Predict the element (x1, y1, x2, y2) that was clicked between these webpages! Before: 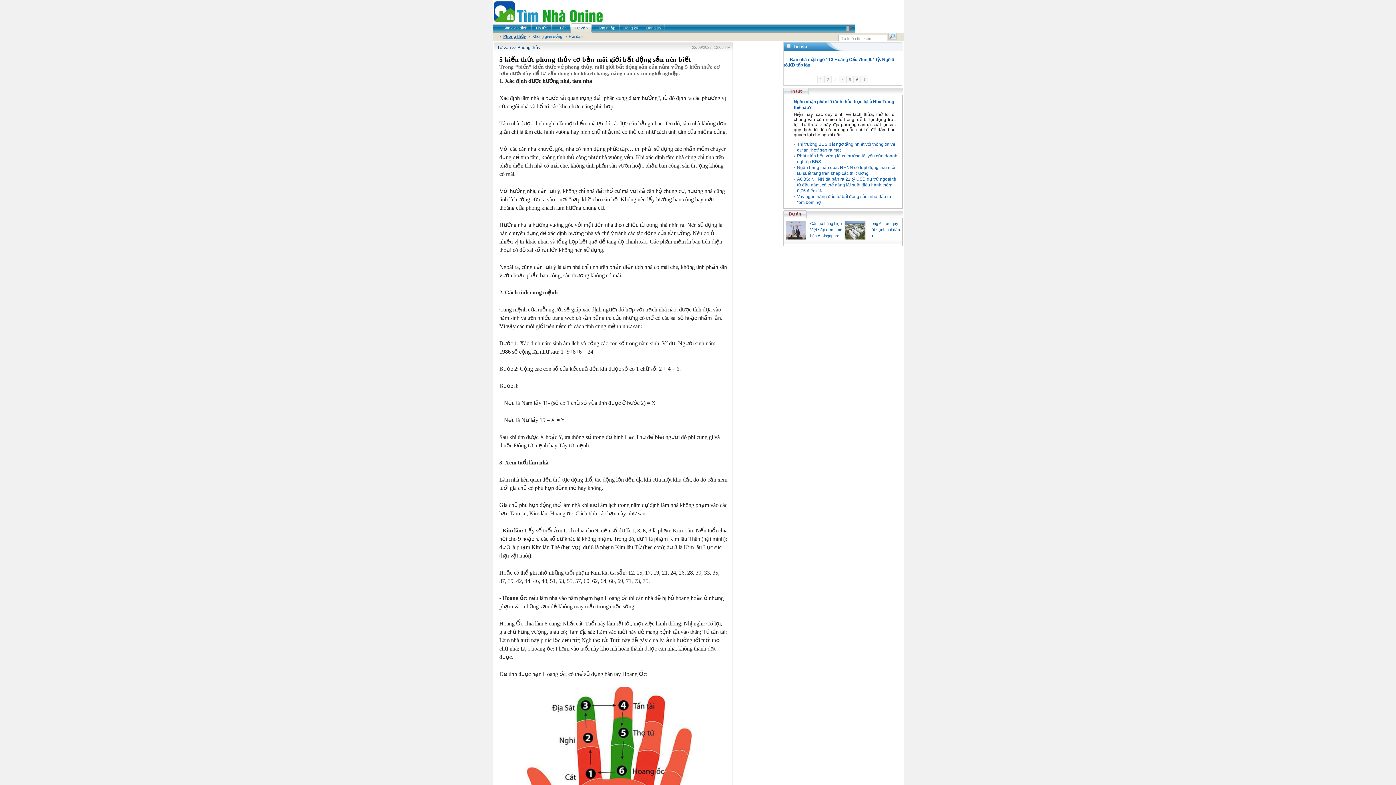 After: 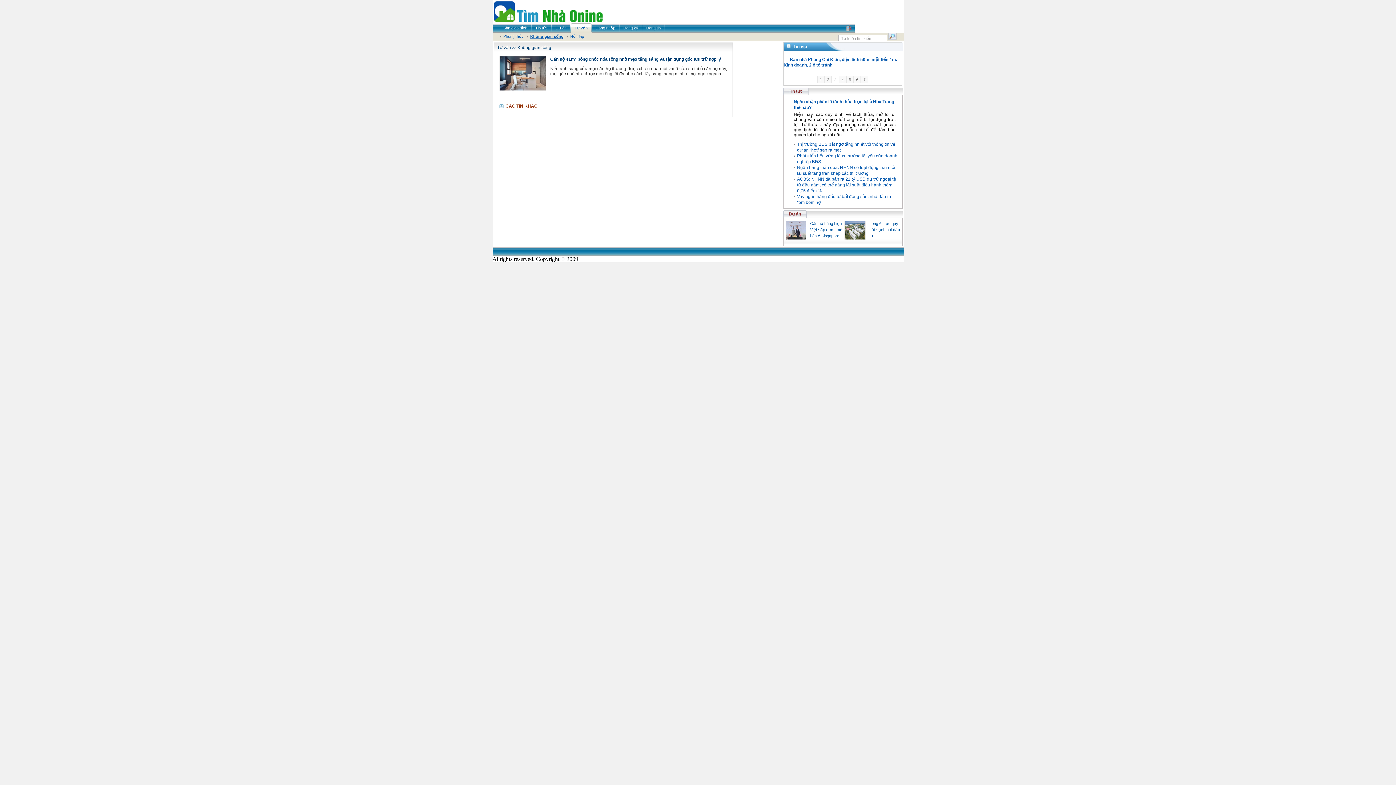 Action: bbox: (529, 34, 565, 38) label: Không gian sống